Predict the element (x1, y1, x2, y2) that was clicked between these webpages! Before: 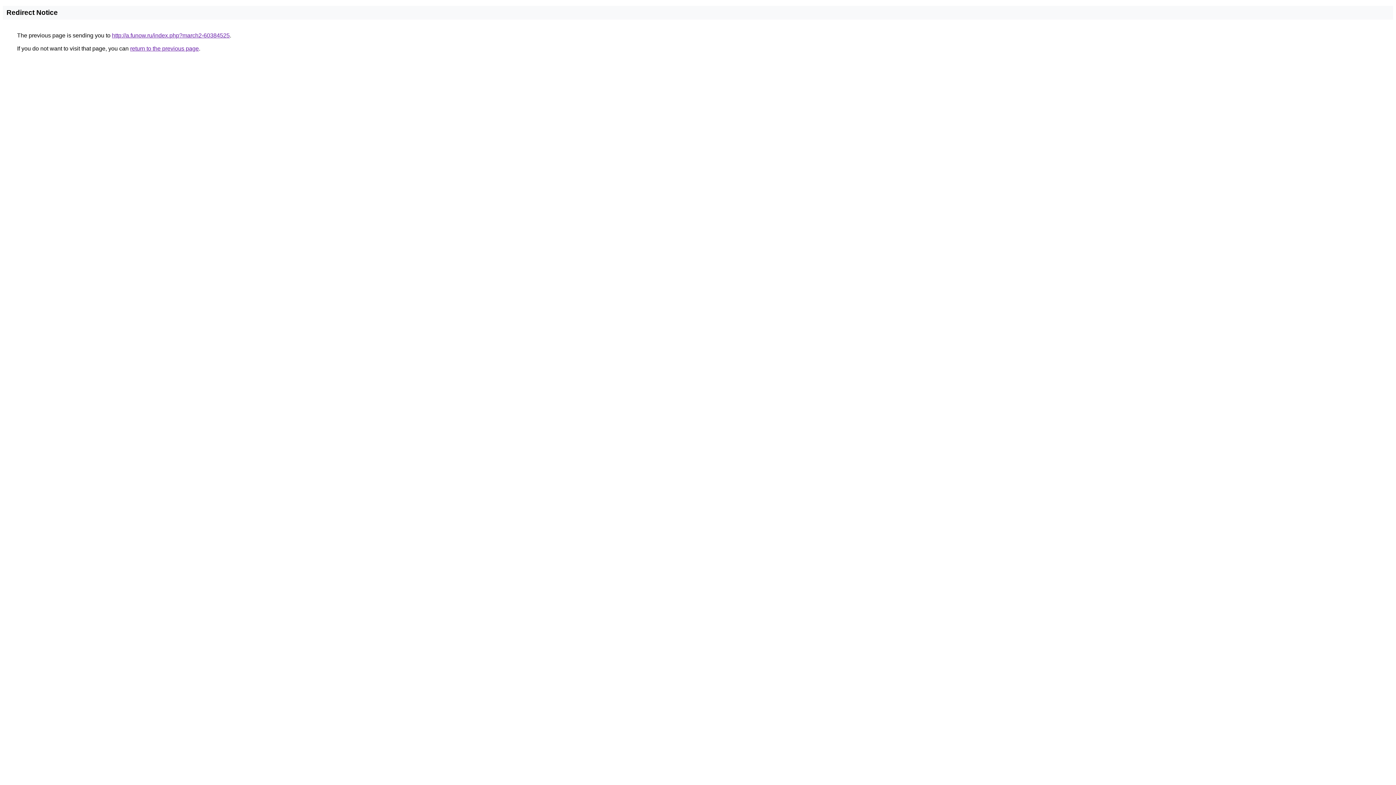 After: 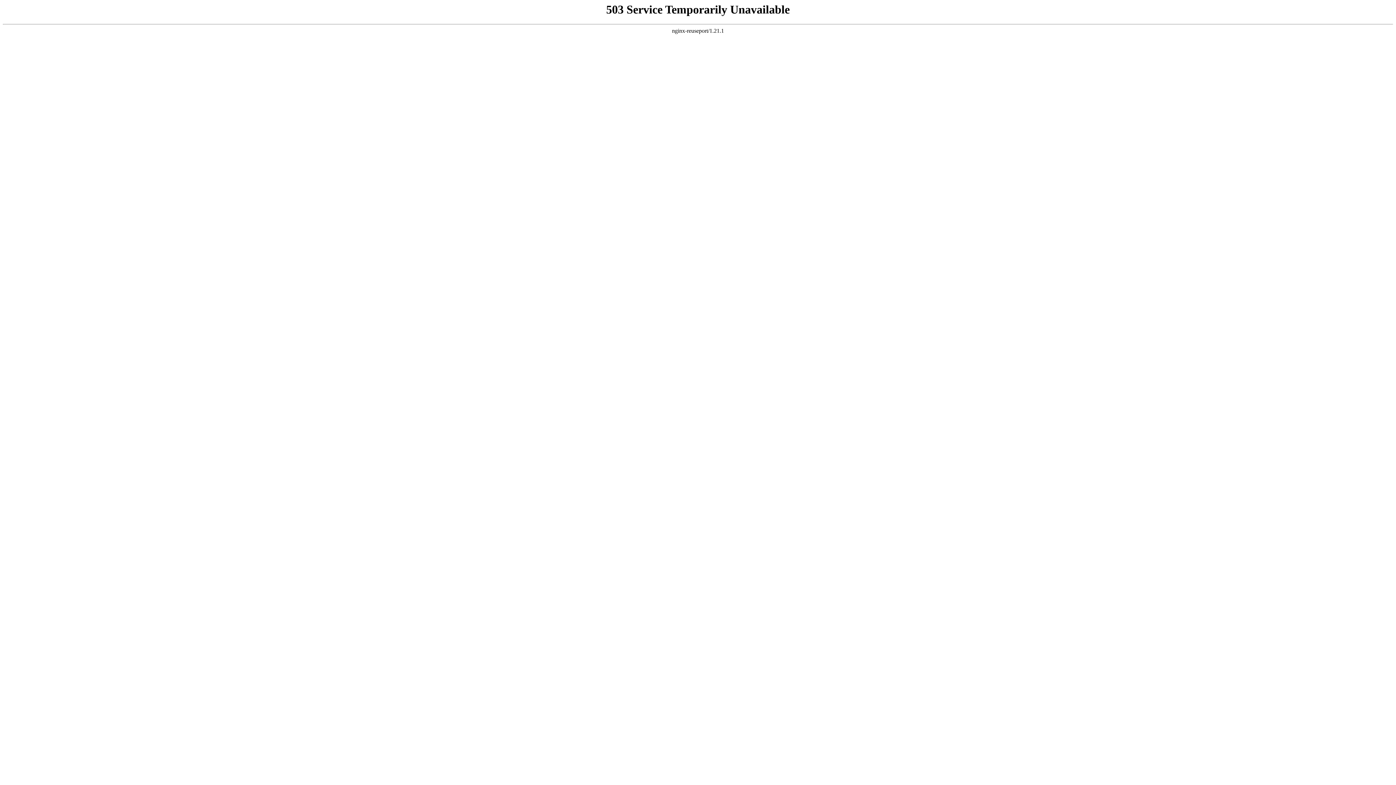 Action: bbox: (112, 32, 229, 38) label: http://a.funow.ru/index.php?march2-60384525